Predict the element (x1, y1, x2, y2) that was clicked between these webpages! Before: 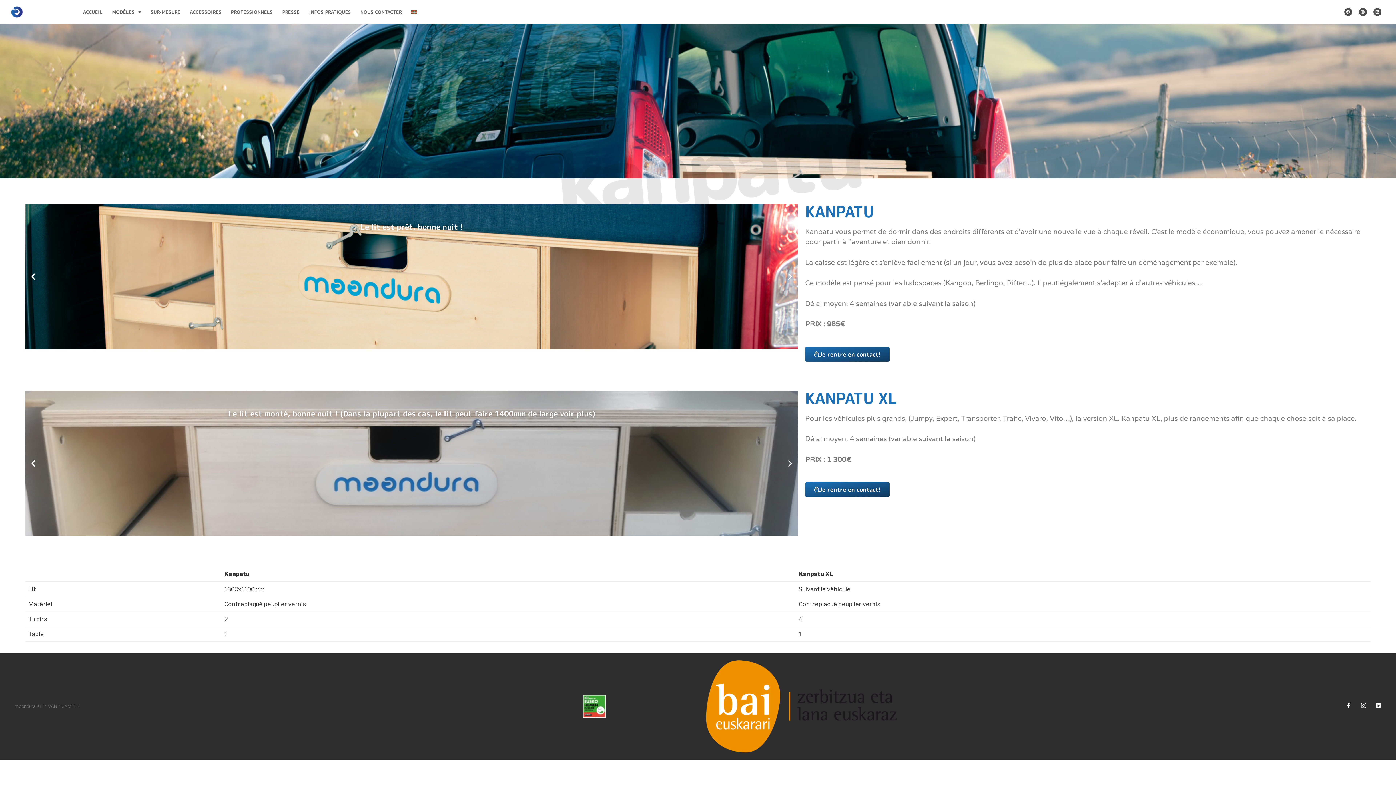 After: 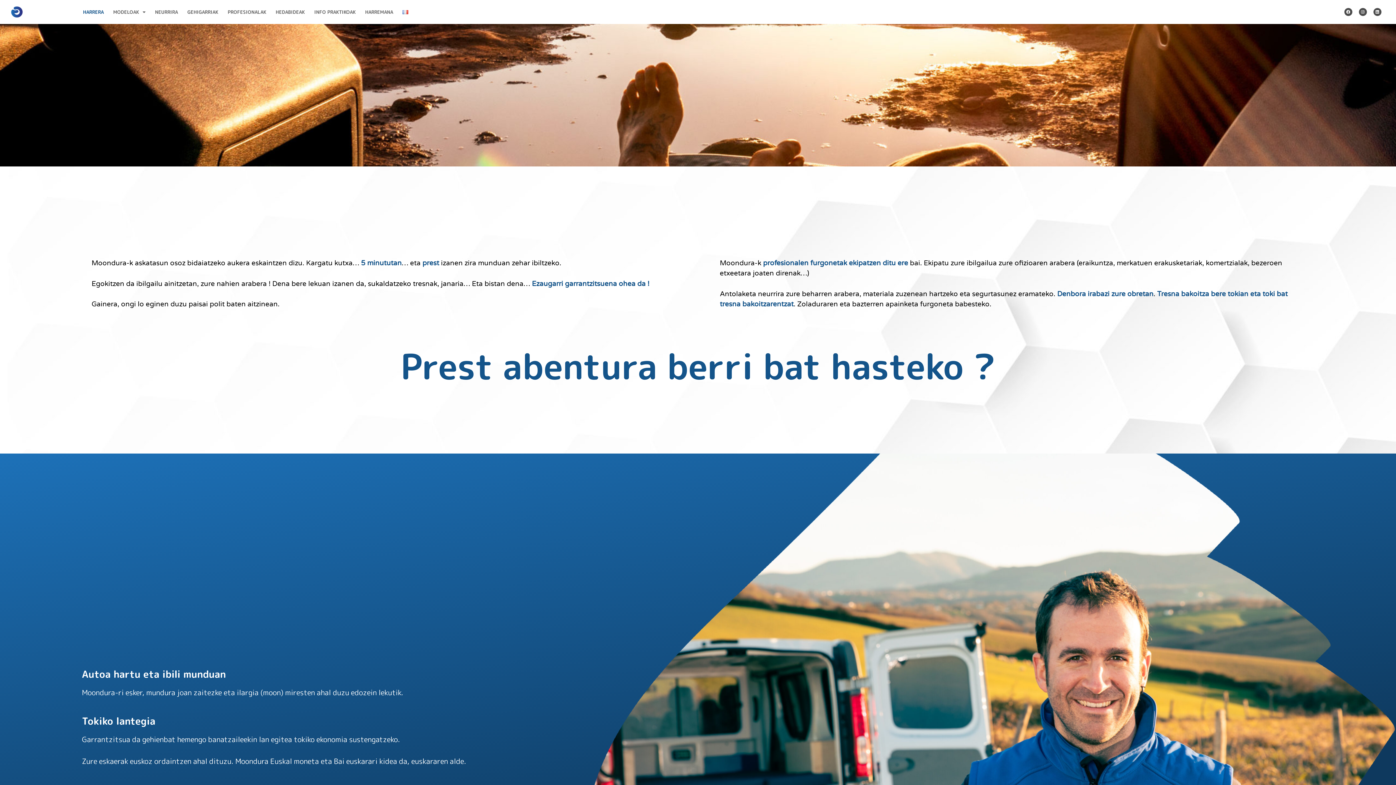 Action: bbox: (10, 6, 29, 17)